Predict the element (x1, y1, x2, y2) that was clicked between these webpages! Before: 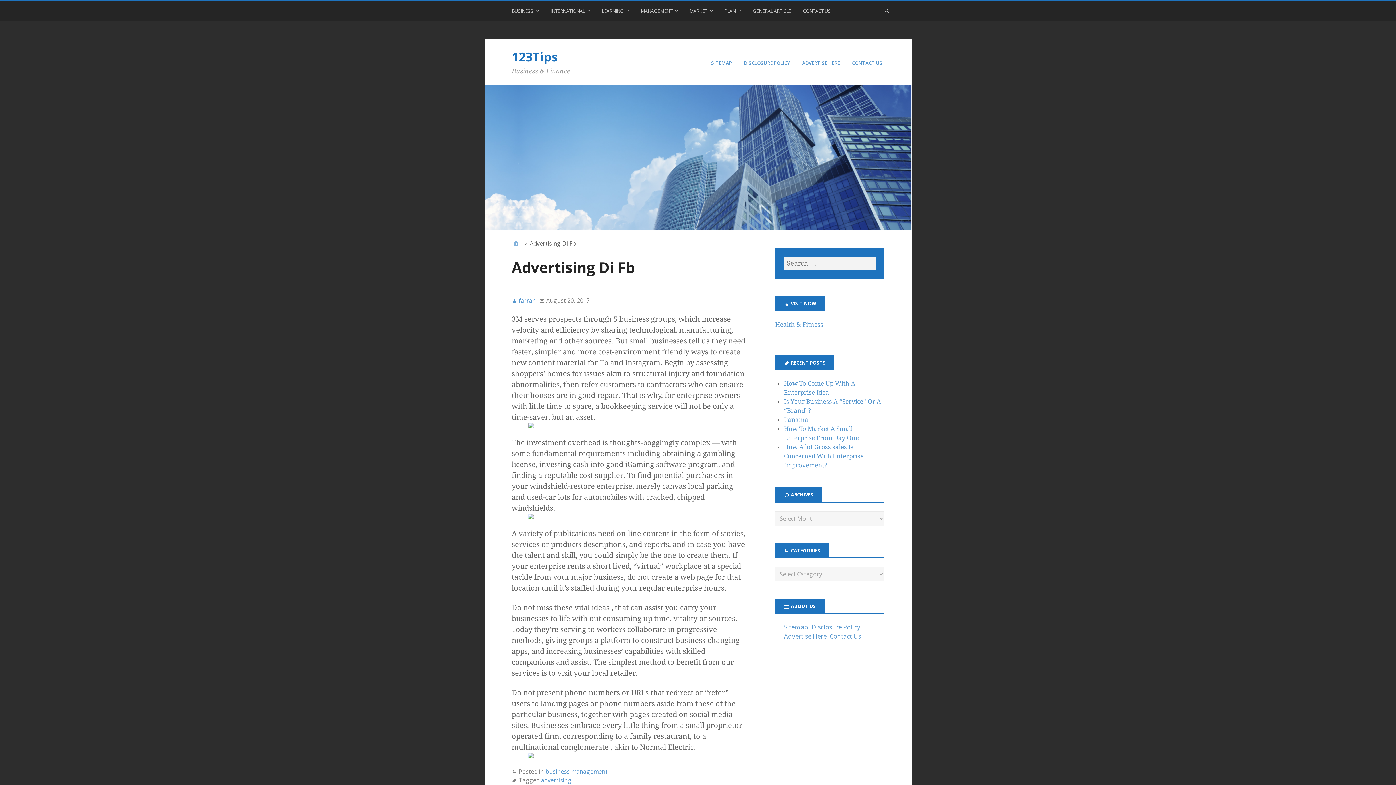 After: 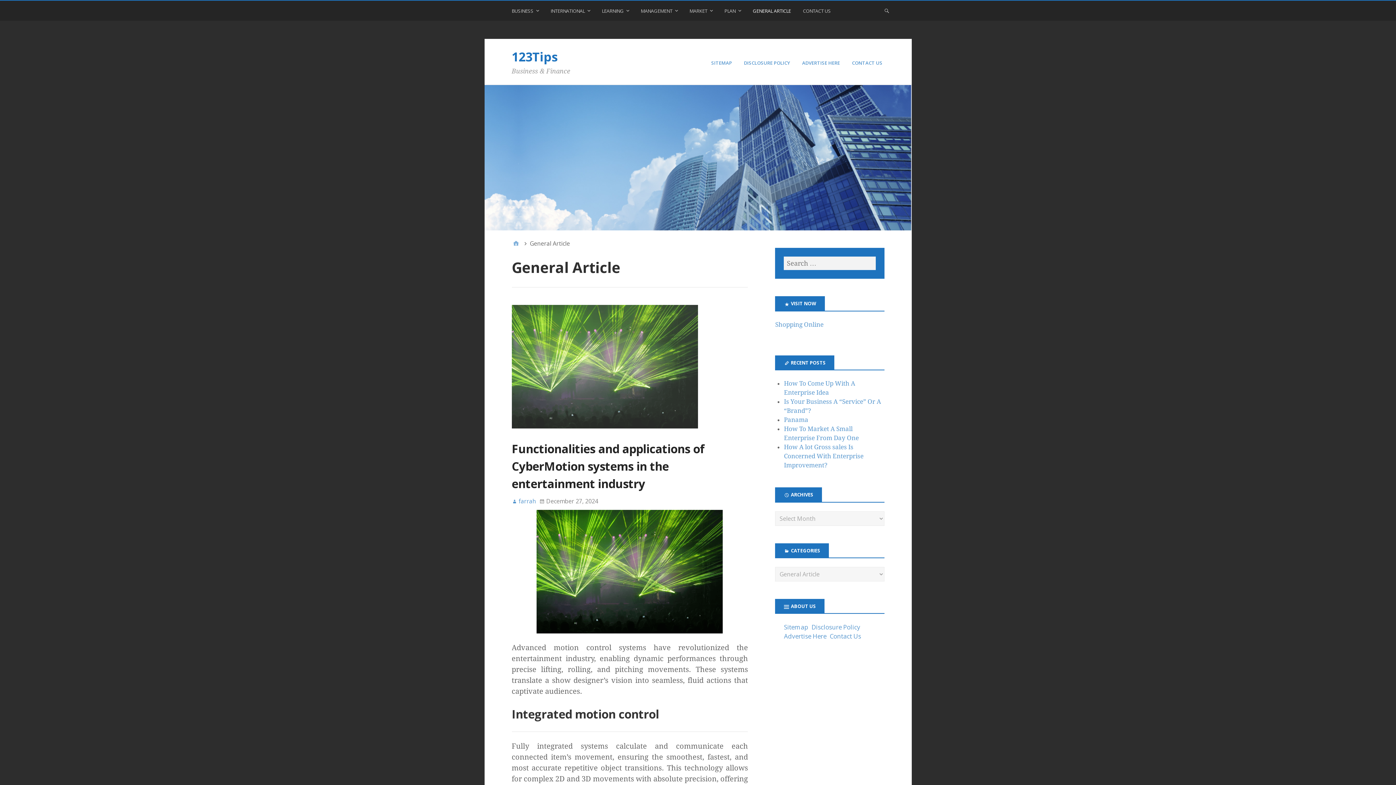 Action: label: GENERAL ARTICLE bbox: (752, 4, 792, 20)